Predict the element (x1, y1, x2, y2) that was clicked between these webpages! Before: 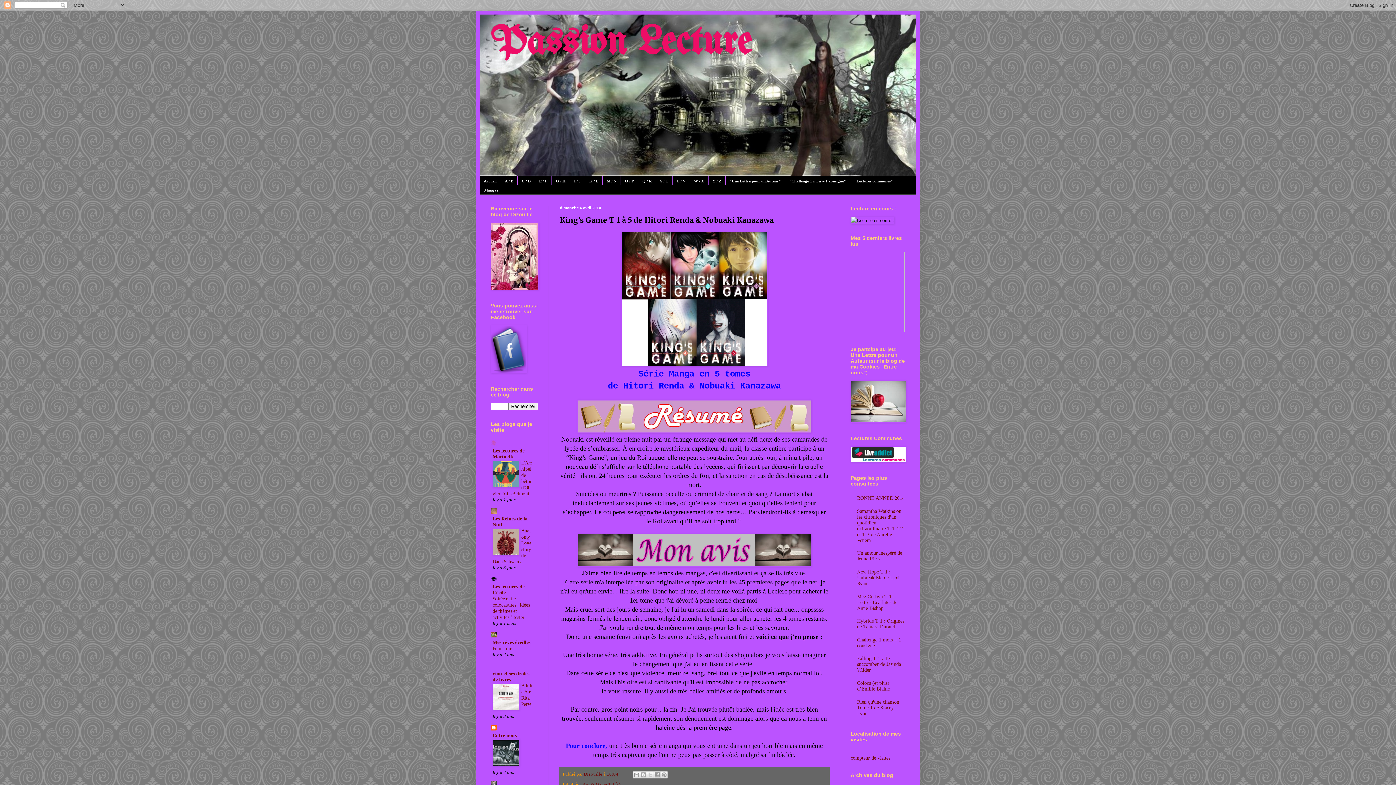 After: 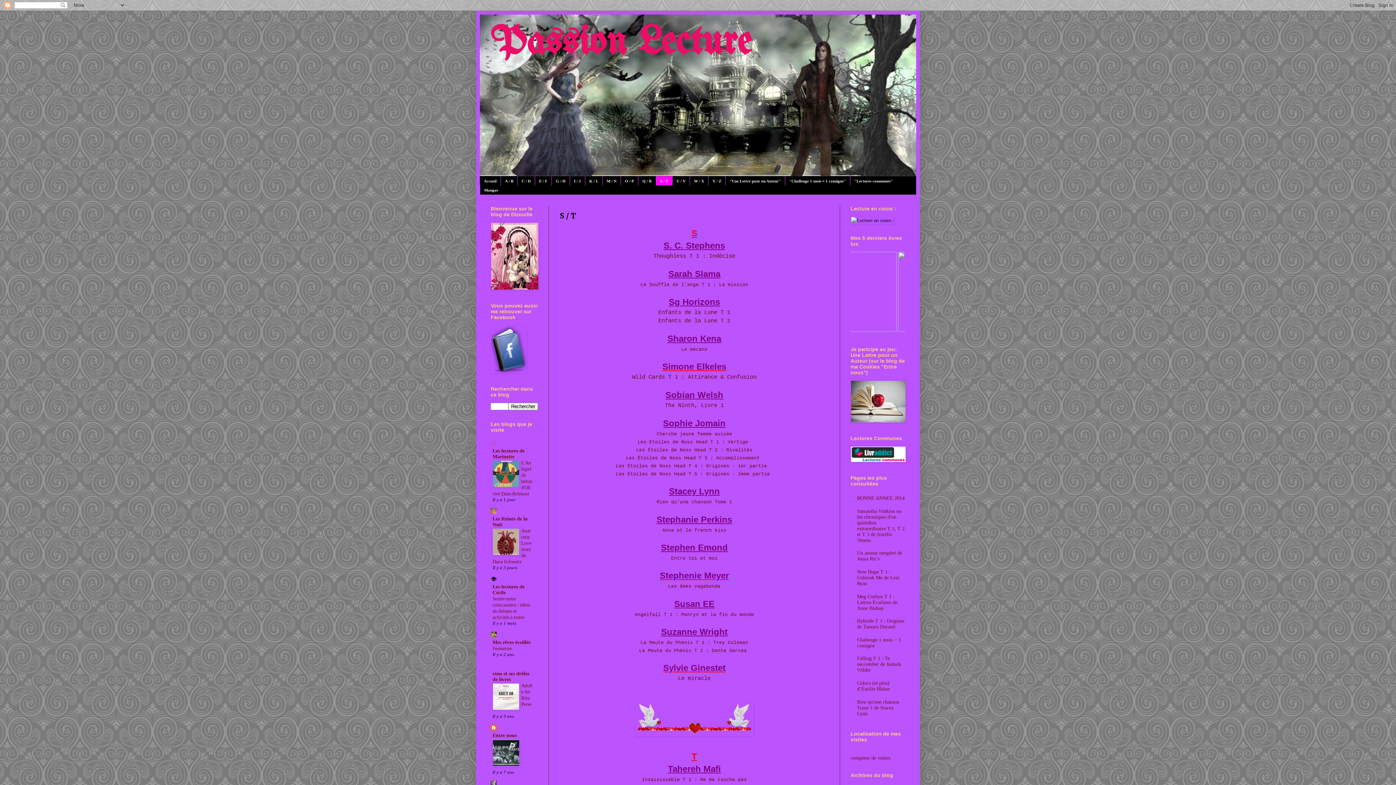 Action: label: S / T bbox: (656, 176, 672, 185)